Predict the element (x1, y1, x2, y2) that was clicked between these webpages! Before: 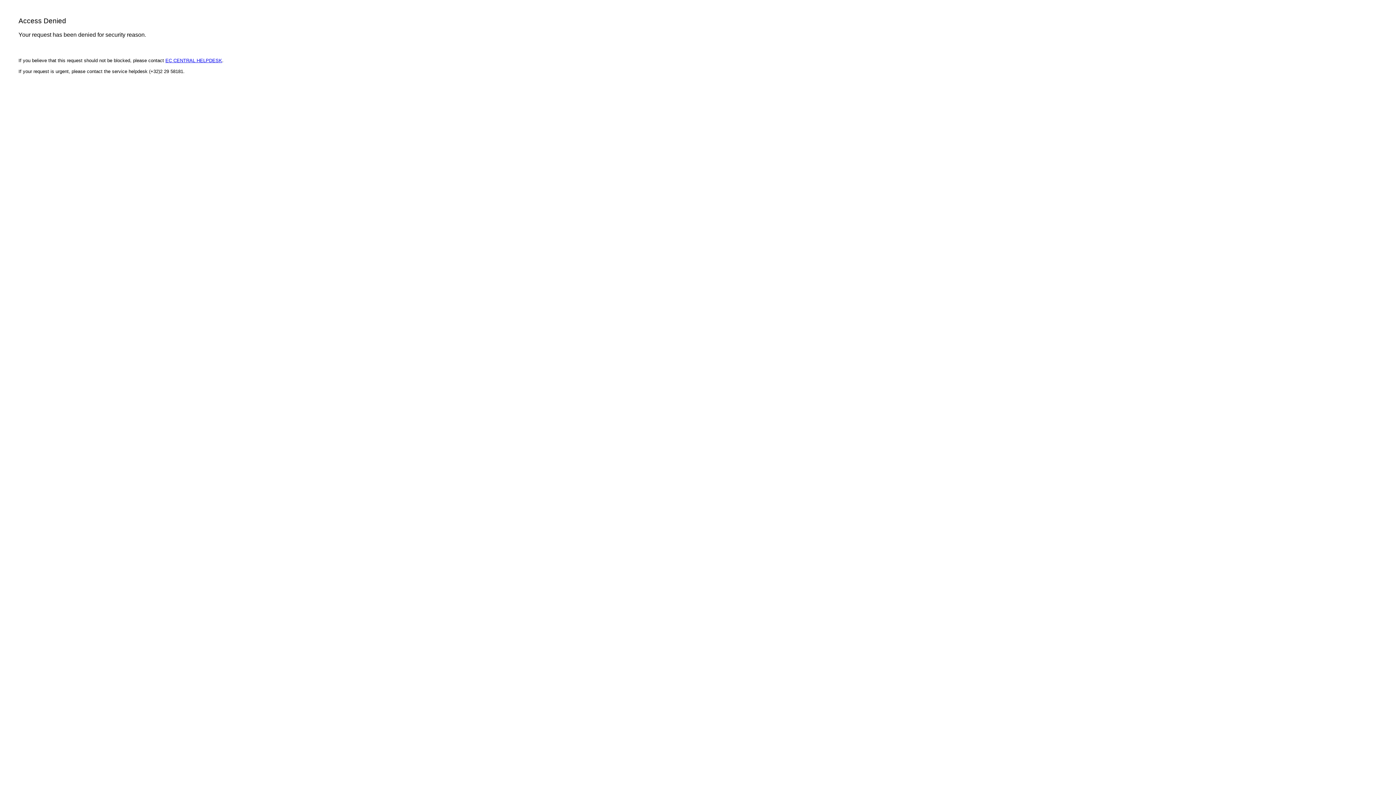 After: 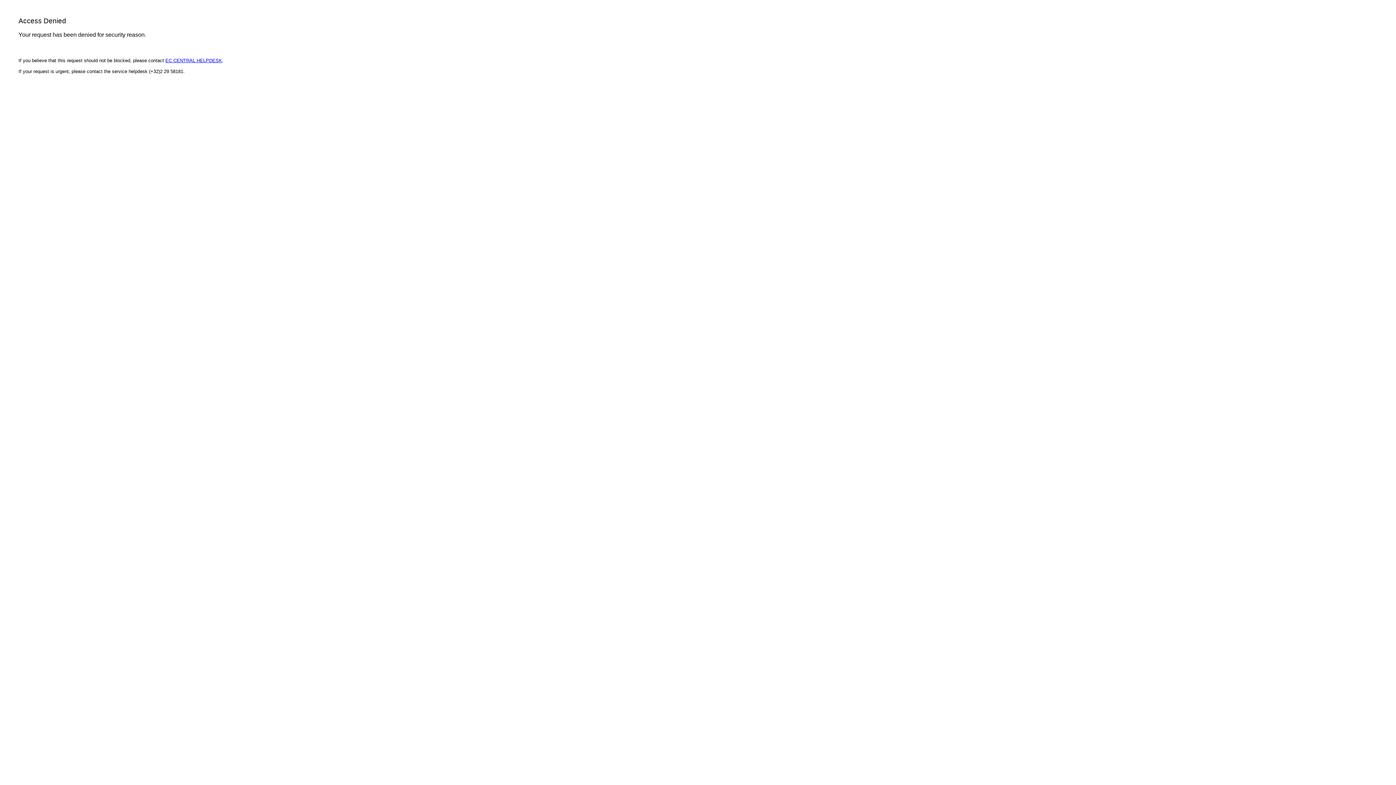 Action: bbox: (165, 57, 222, 63) label: EC CENTRAL HELPDESK